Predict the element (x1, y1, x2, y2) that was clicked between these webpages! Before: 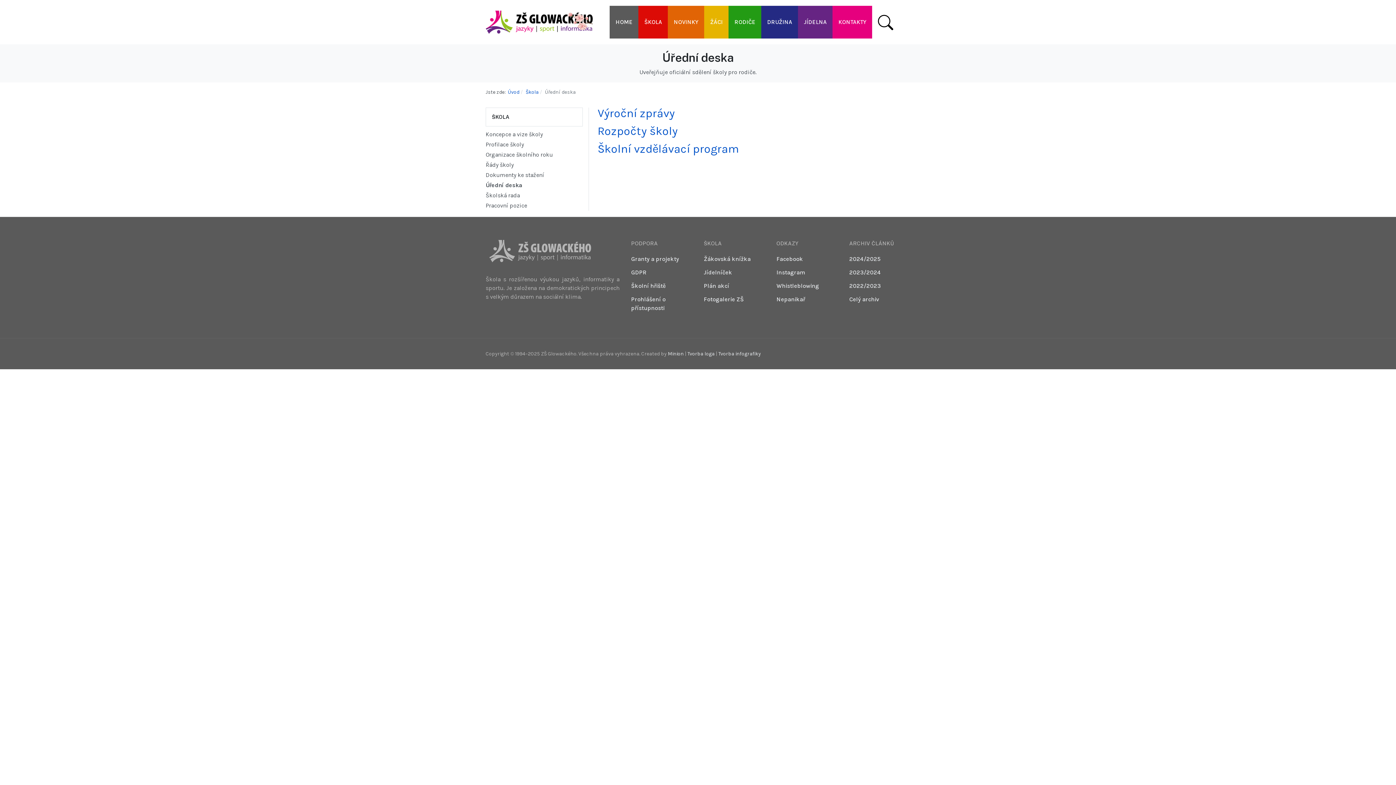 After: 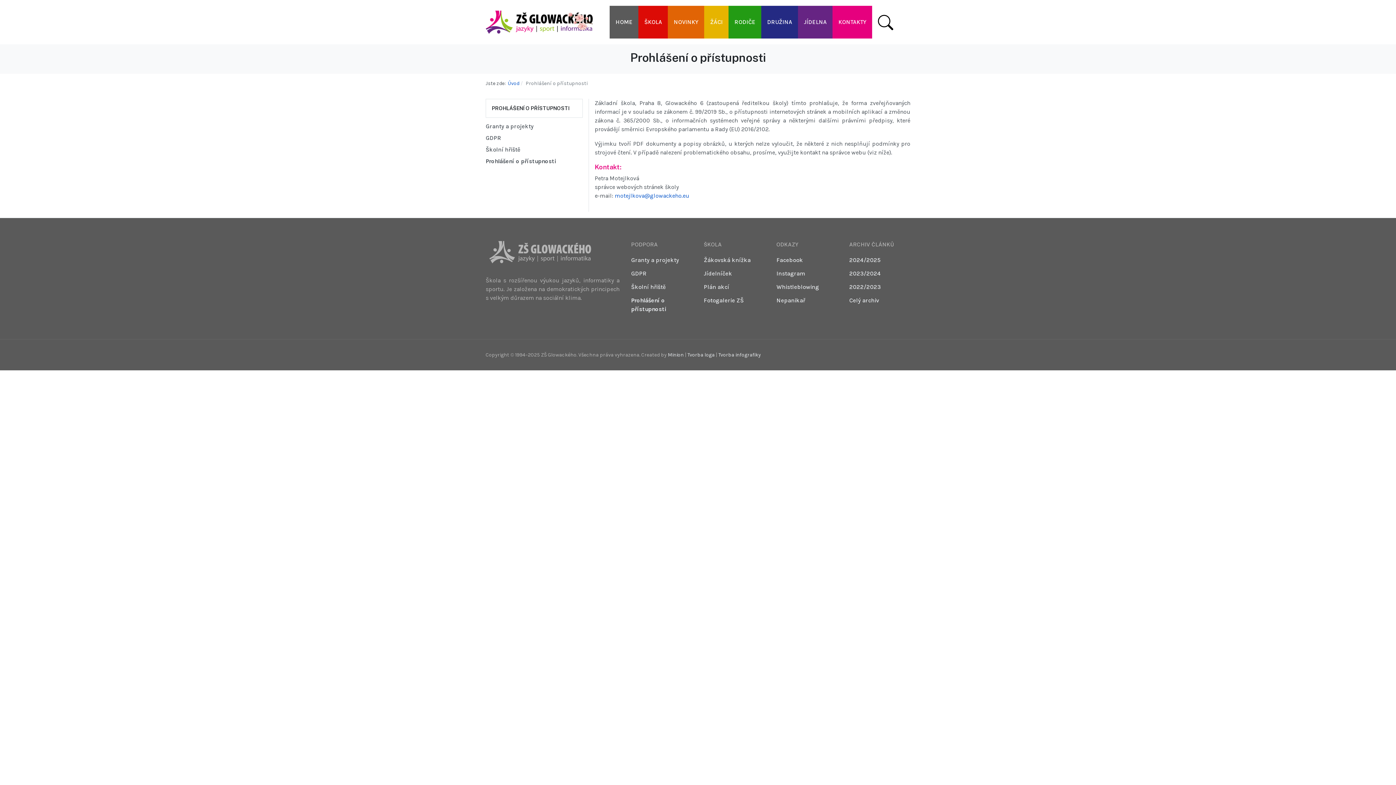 Action: label: Prohlášení o přístupnosti bbox: (631, 292, 692, 314)